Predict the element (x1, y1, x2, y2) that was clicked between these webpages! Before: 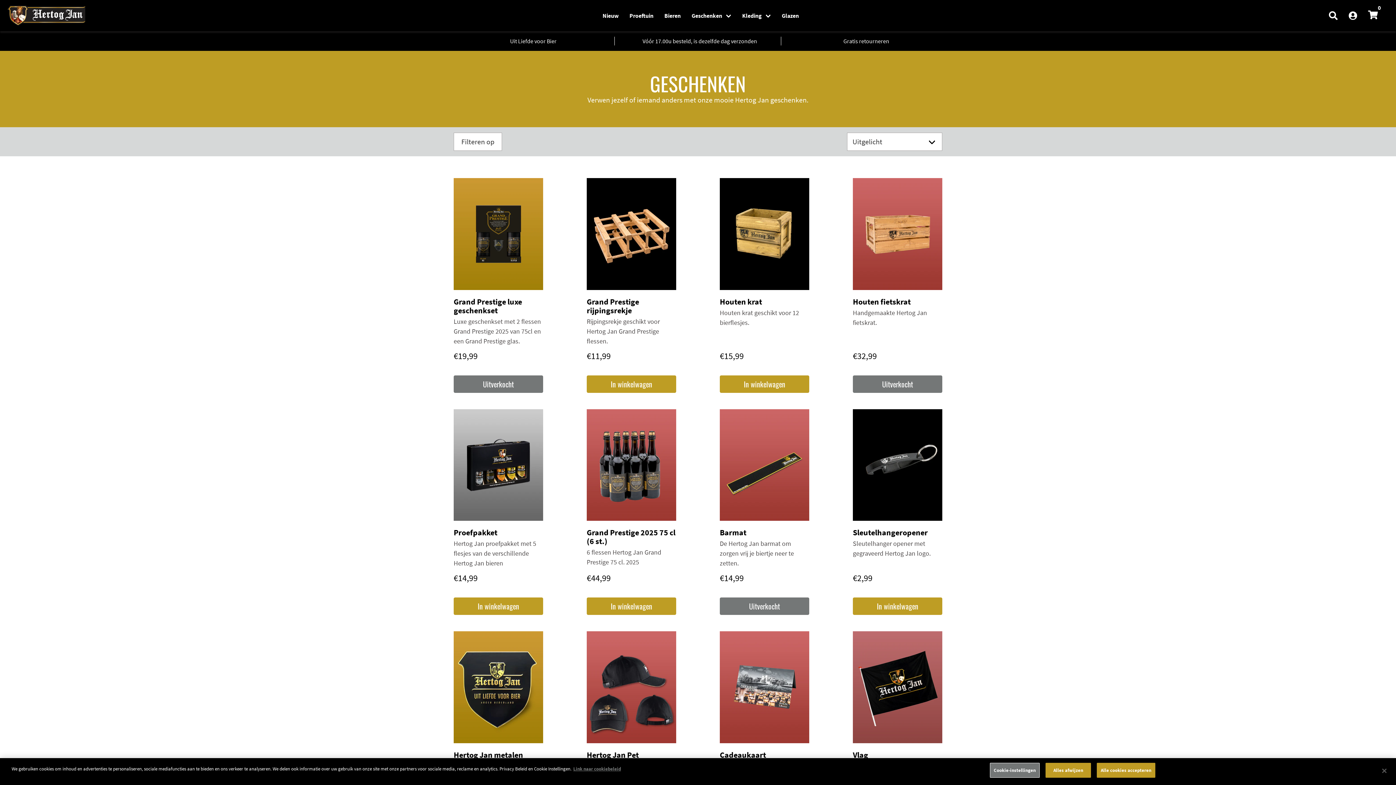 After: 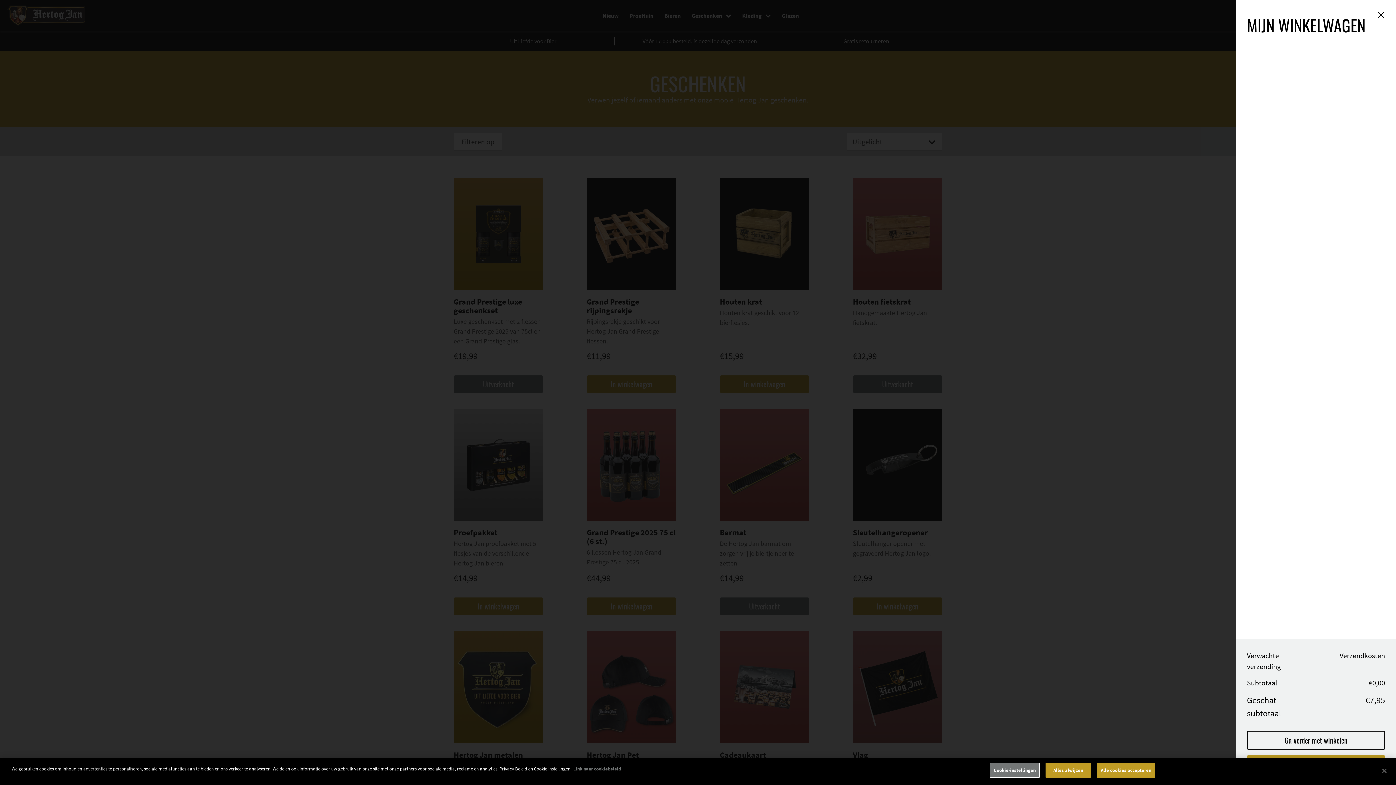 Action: bbox: (853, 597, 942, 615) label: In winkelwagen